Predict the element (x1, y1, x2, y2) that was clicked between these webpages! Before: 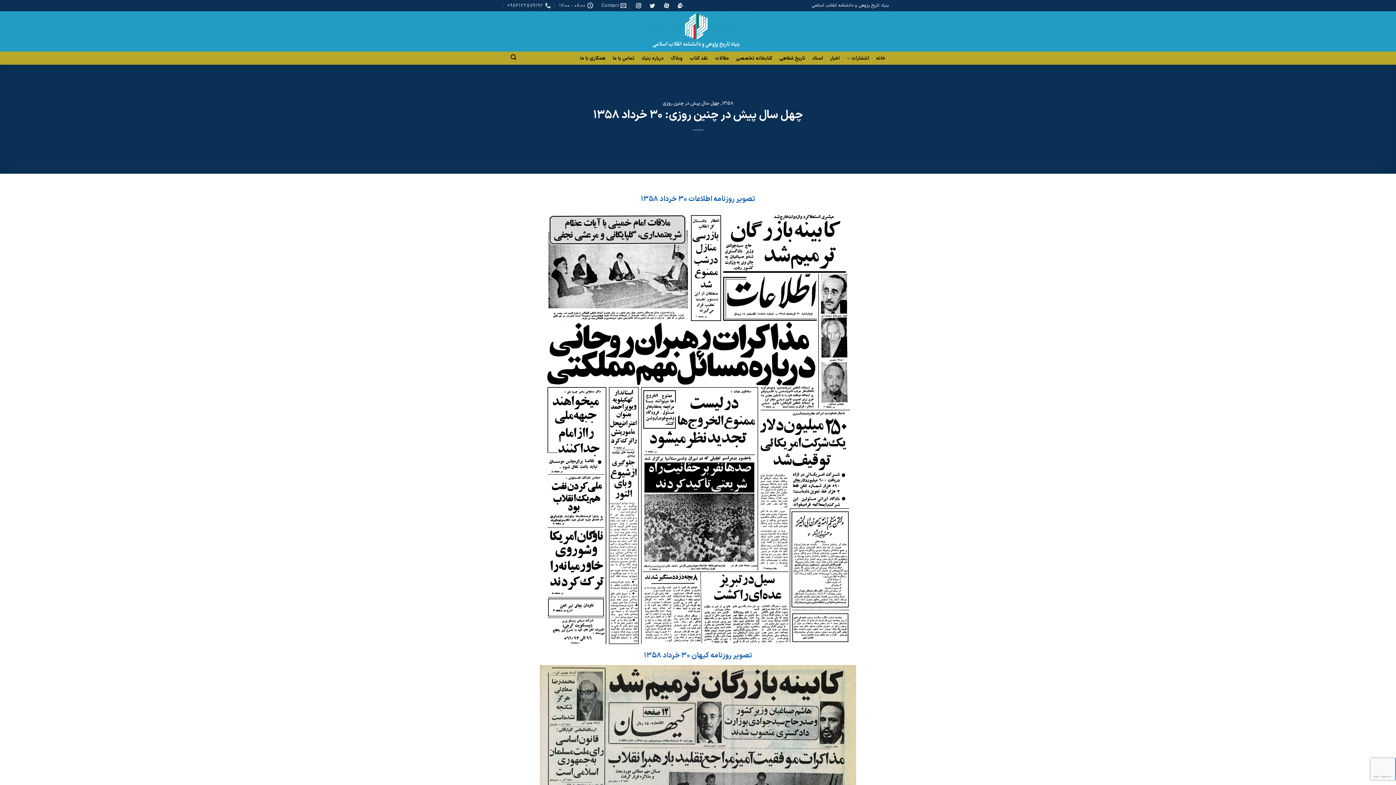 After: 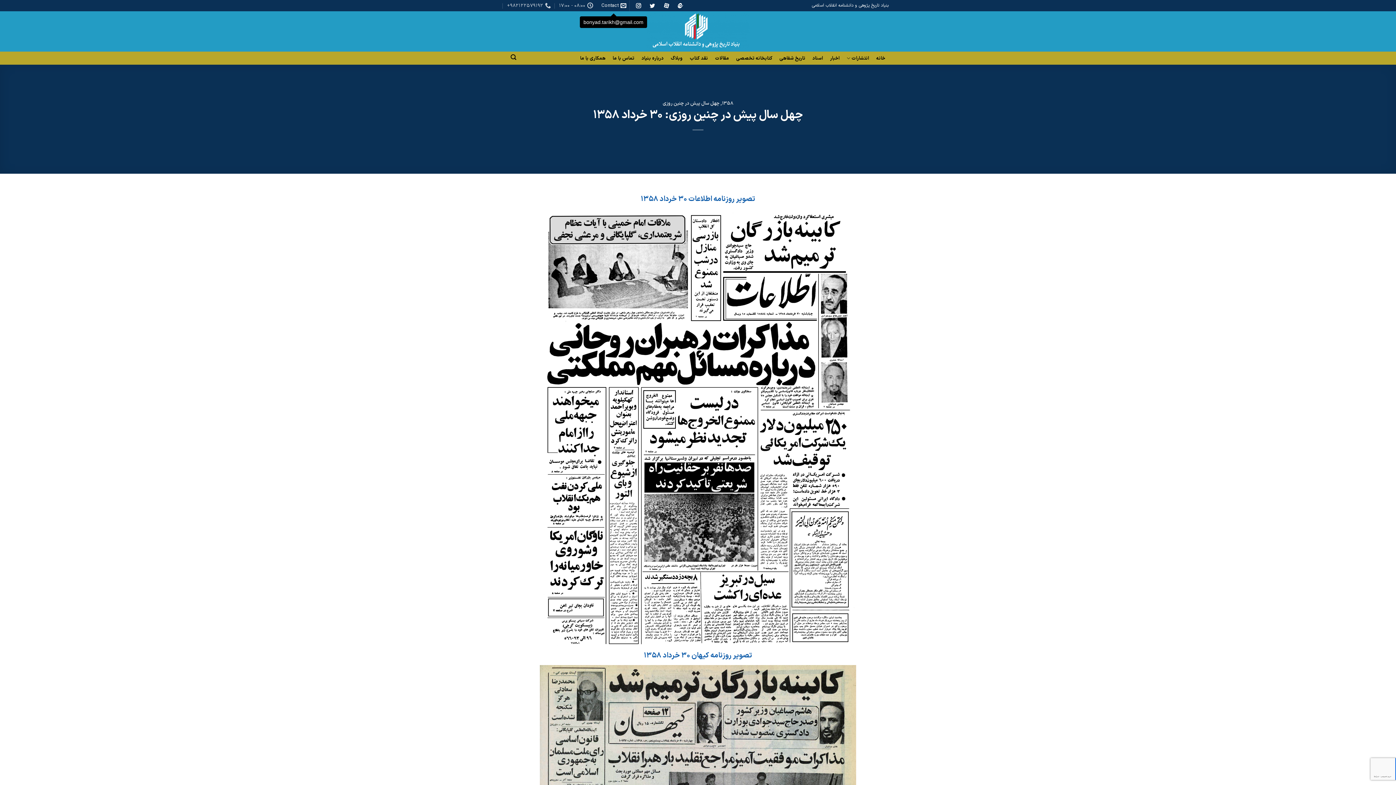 Action: label: Contact bbox: (601, 0, 626, 11)